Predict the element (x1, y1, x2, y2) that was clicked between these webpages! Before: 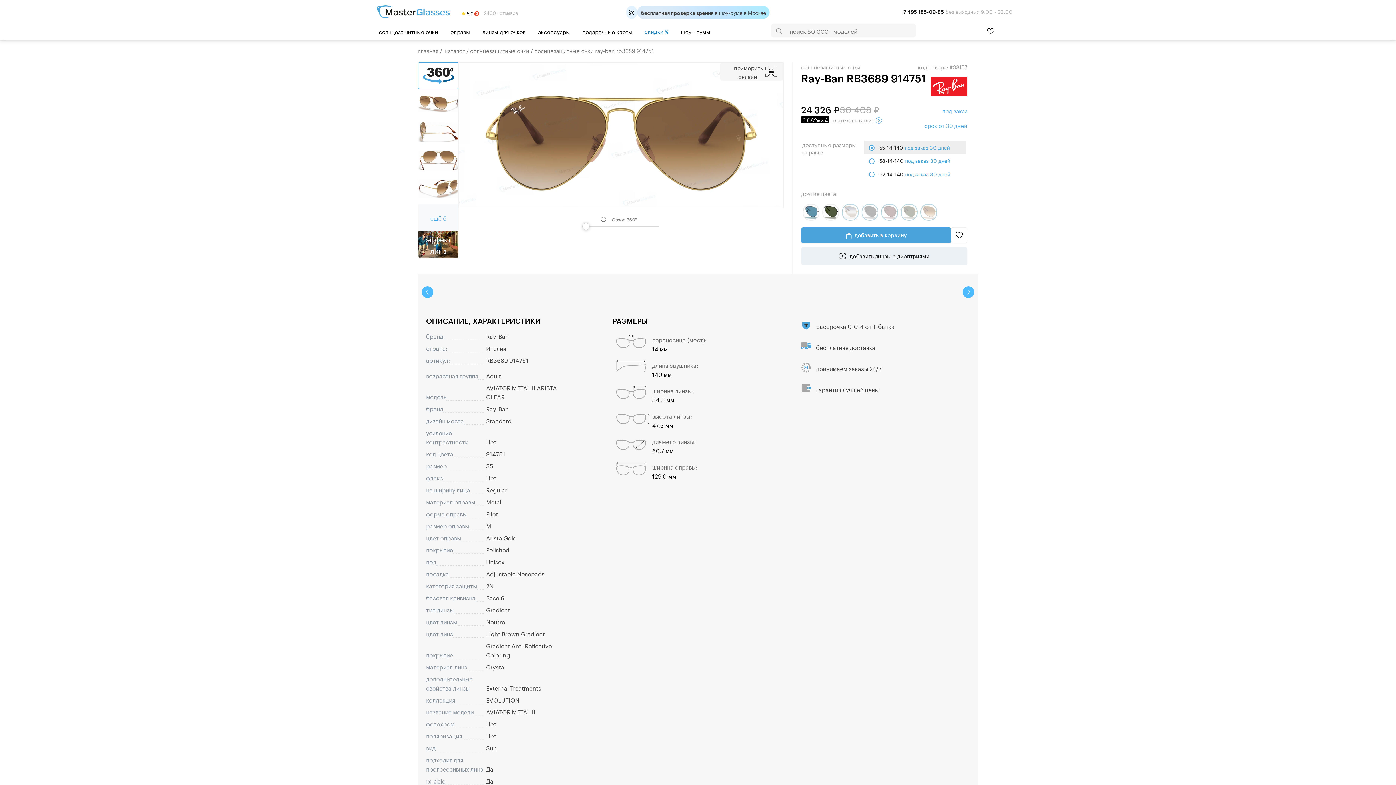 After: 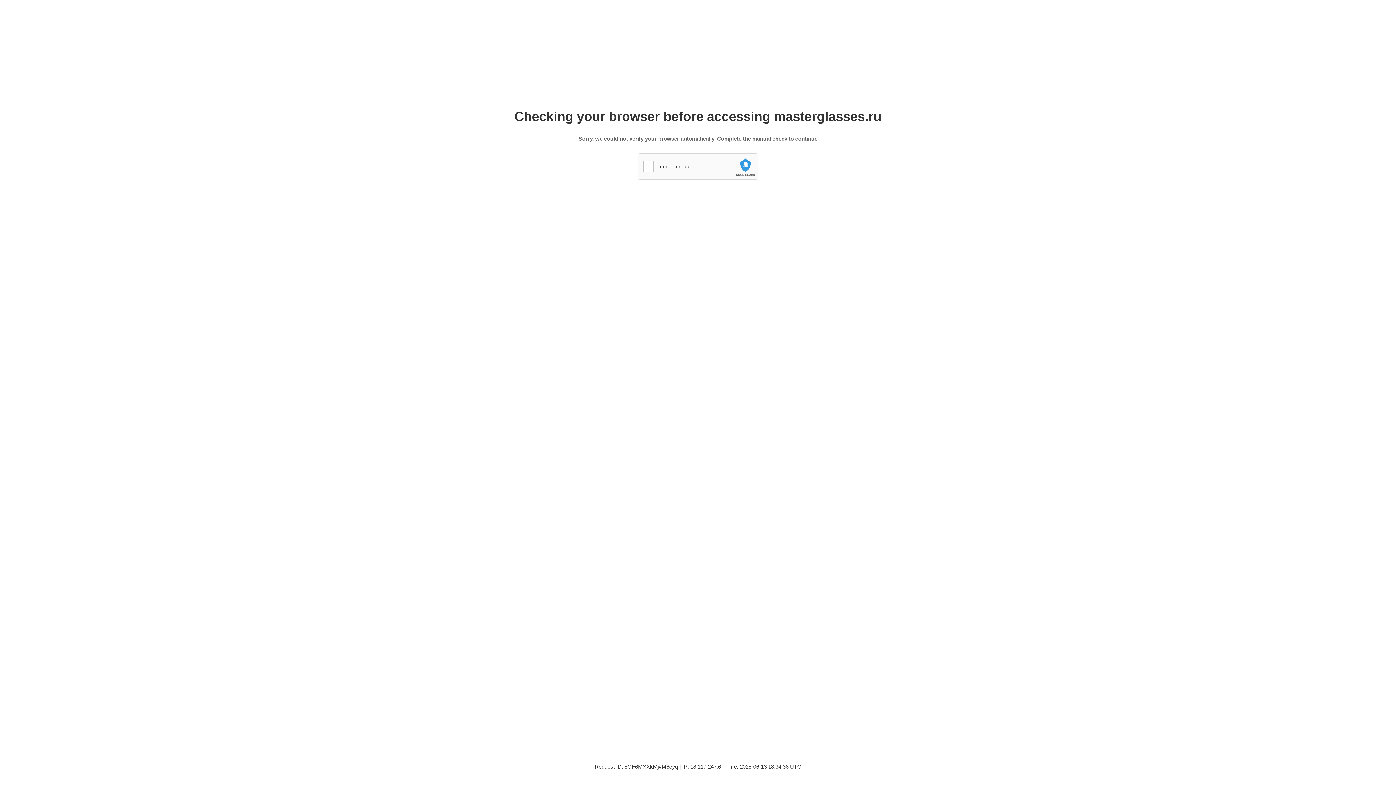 Action: bbox: (881, 204, 898, 220)